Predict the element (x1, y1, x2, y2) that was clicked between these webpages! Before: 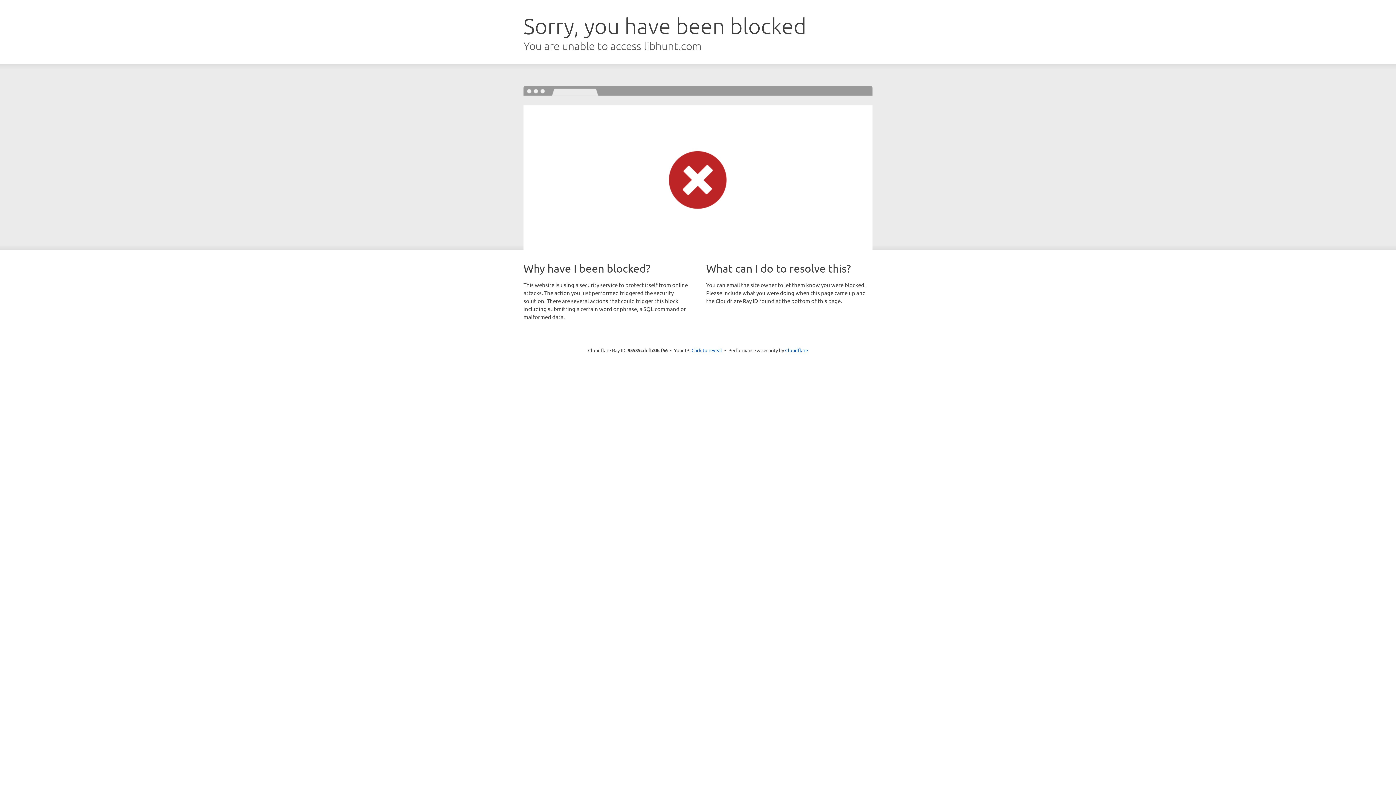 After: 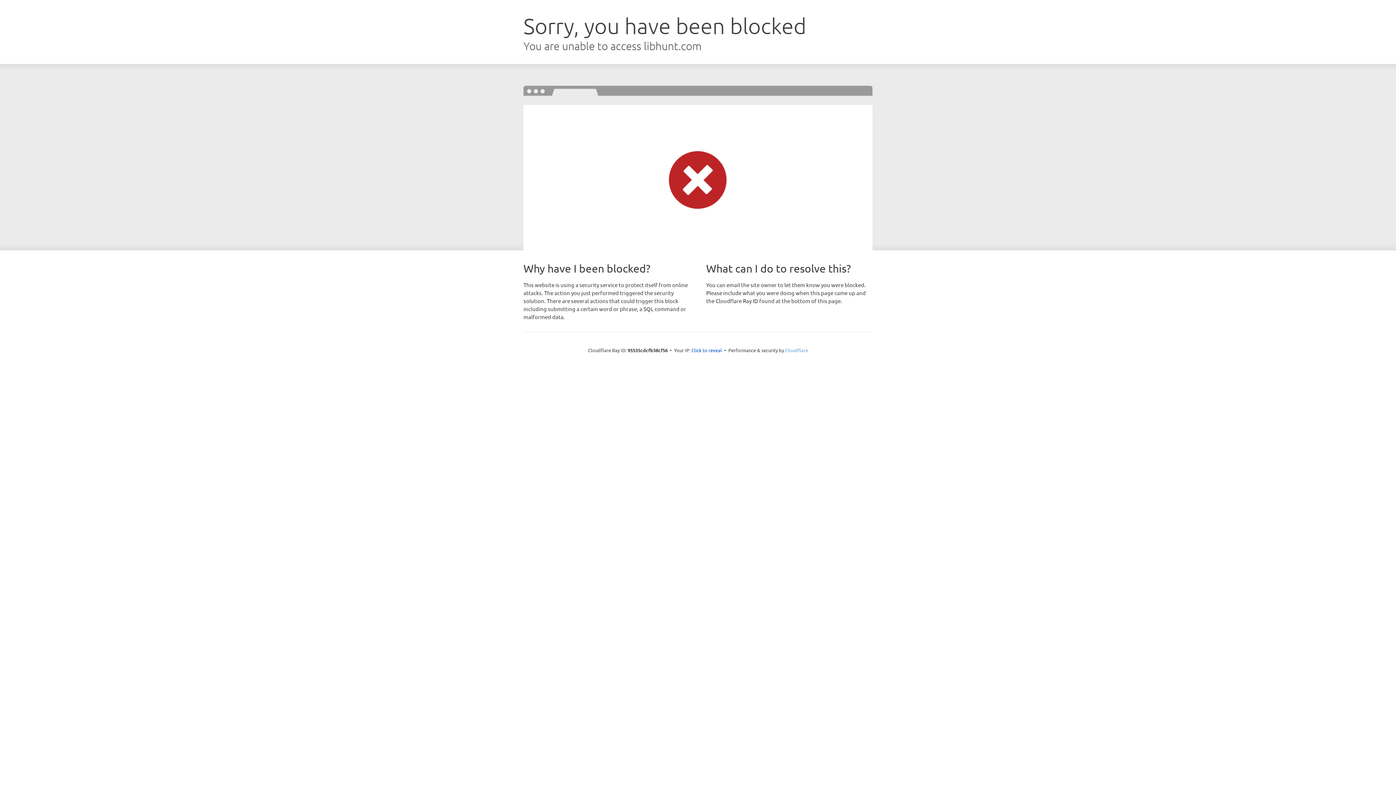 Action: label: Cloudflare bbox: (785, 347, 808, 353)